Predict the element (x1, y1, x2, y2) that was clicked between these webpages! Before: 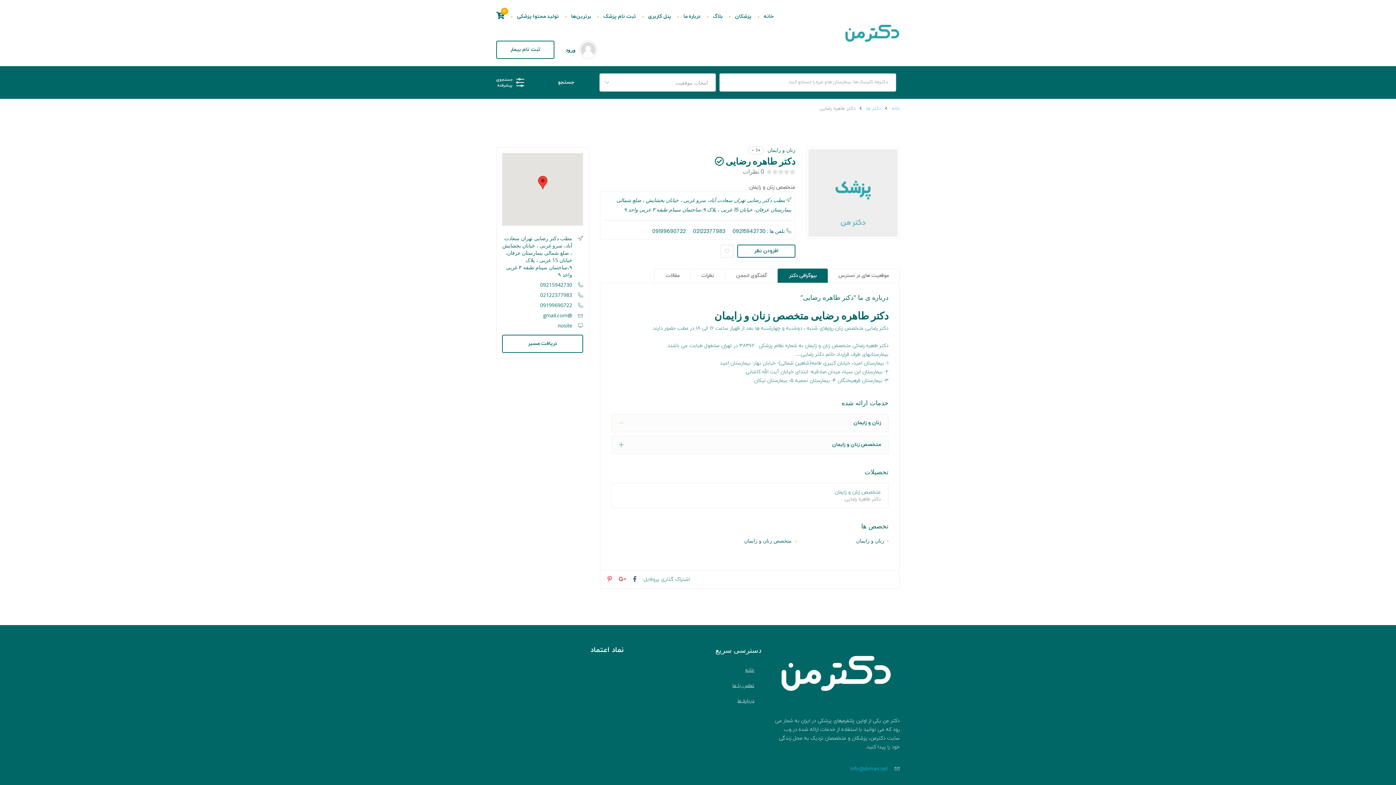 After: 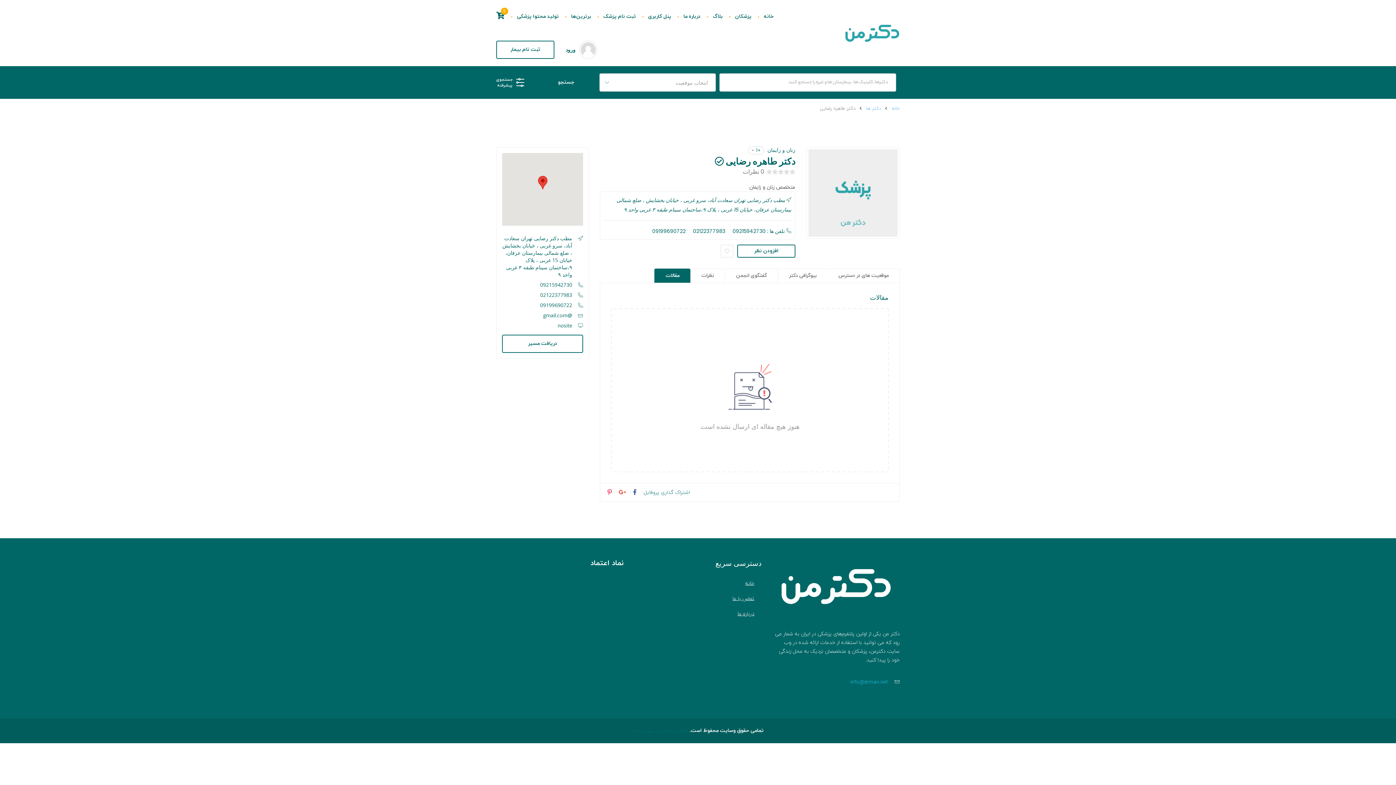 Action: label: مقالات bbox: (654, 268, 690, 282)